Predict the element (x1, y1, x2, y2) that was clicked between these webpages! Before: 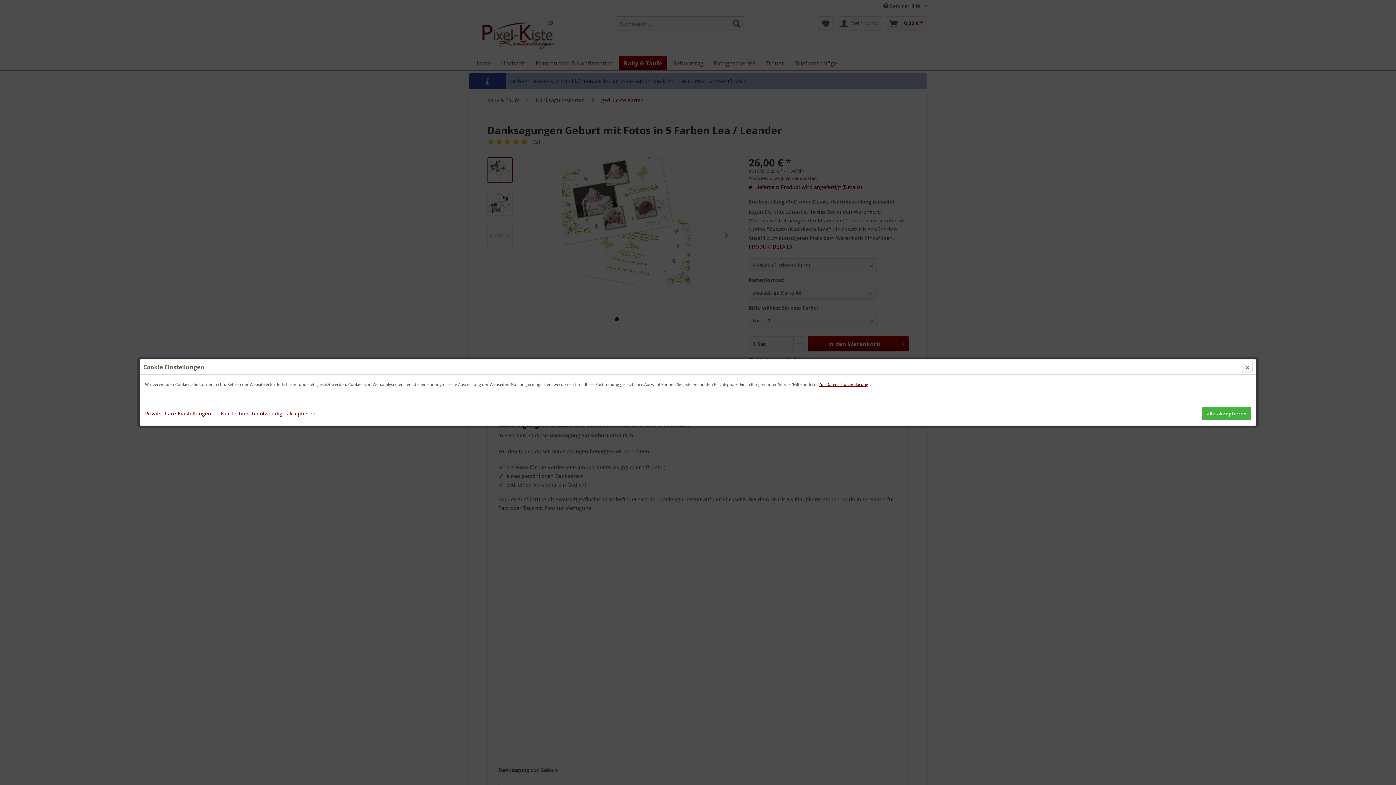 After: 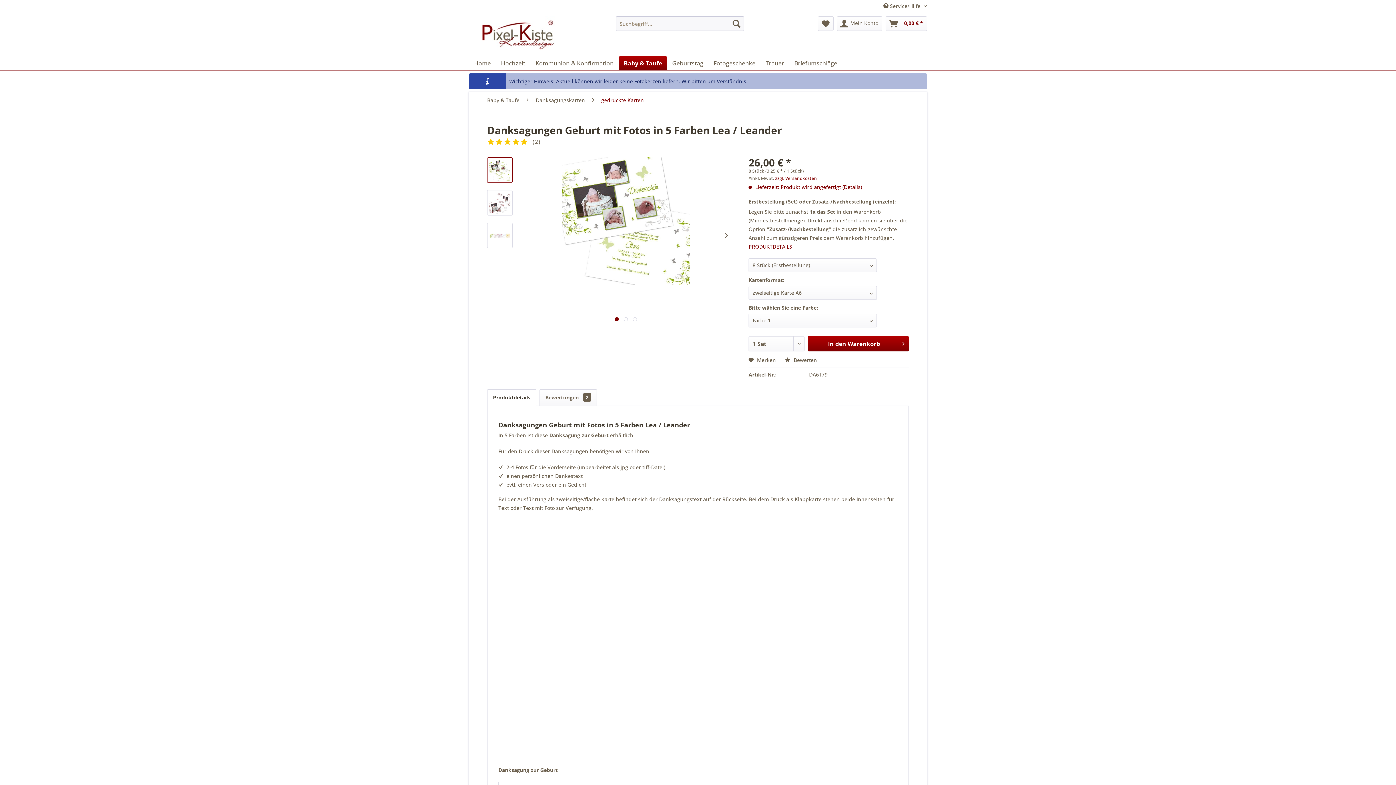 Action: bbox: (1202, 407, 1251, 420) label: alle akzeptieren